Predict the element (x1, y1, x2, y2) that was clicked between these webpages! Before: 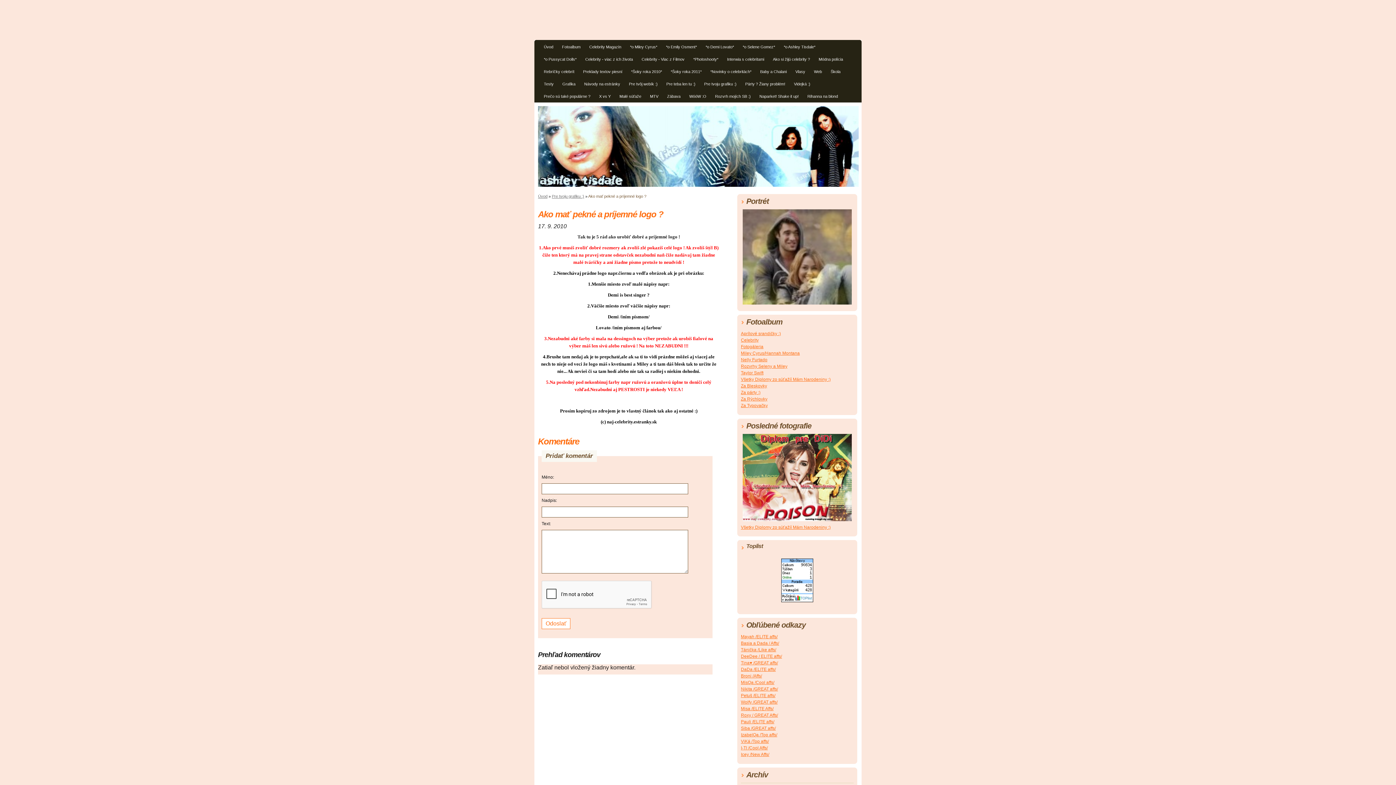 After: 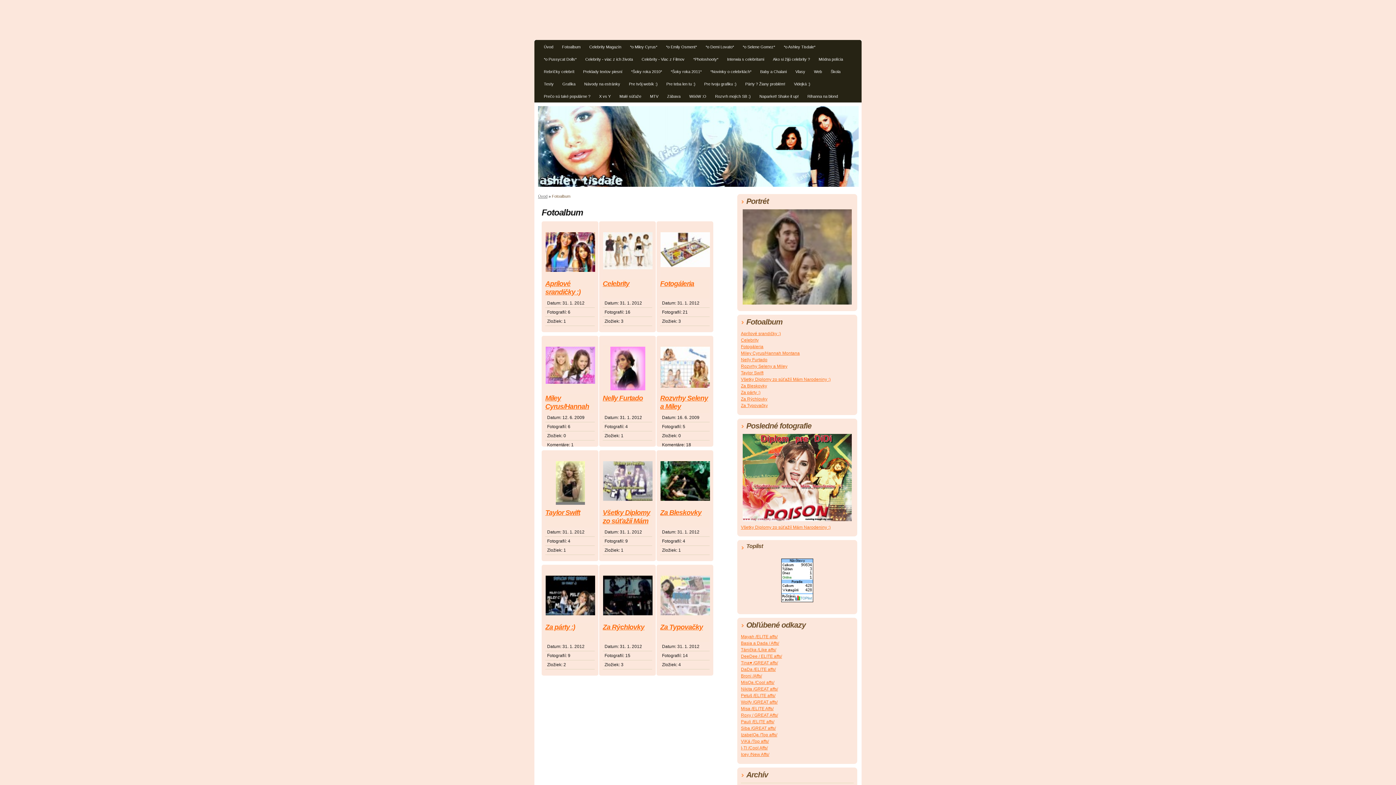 Action: label: Fotoalbum bbox: (558, 42, 584, 53)